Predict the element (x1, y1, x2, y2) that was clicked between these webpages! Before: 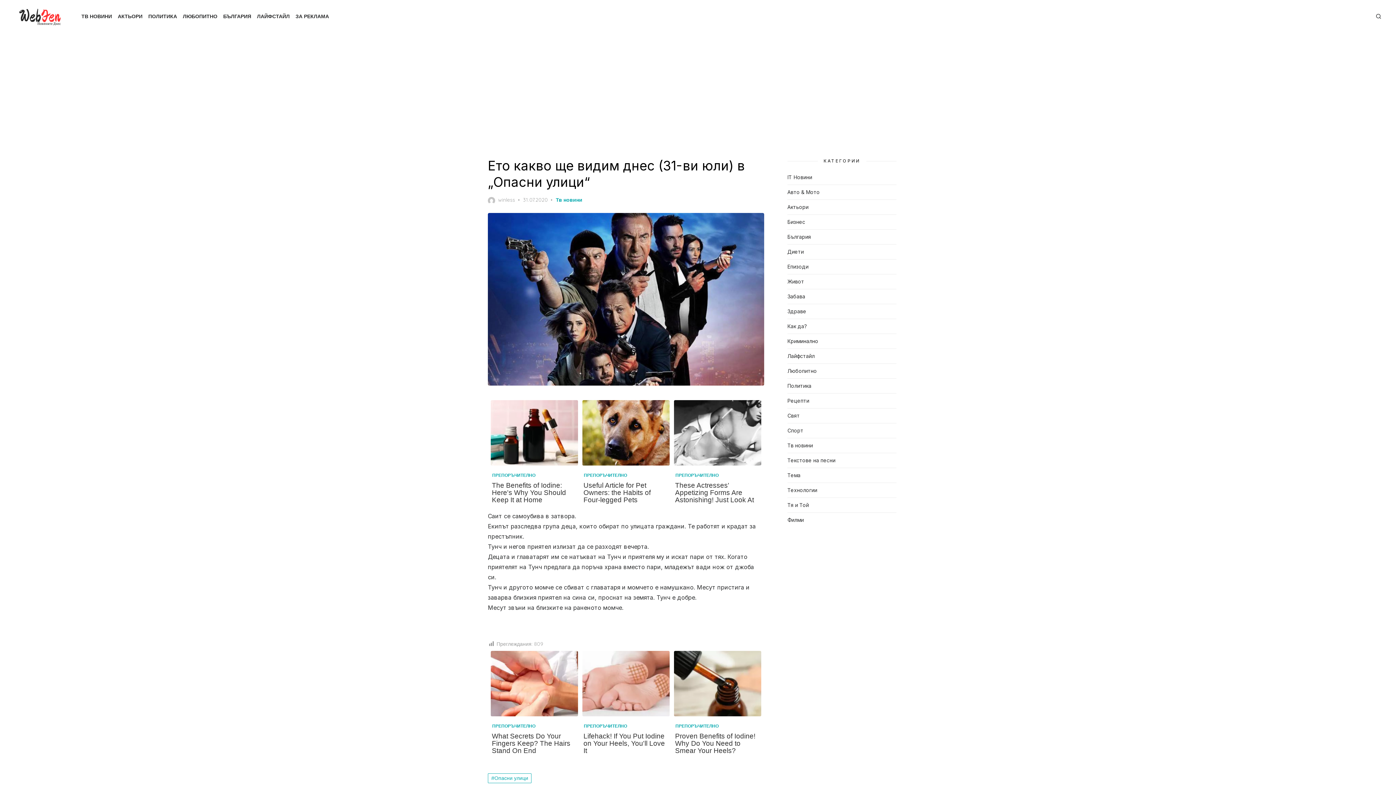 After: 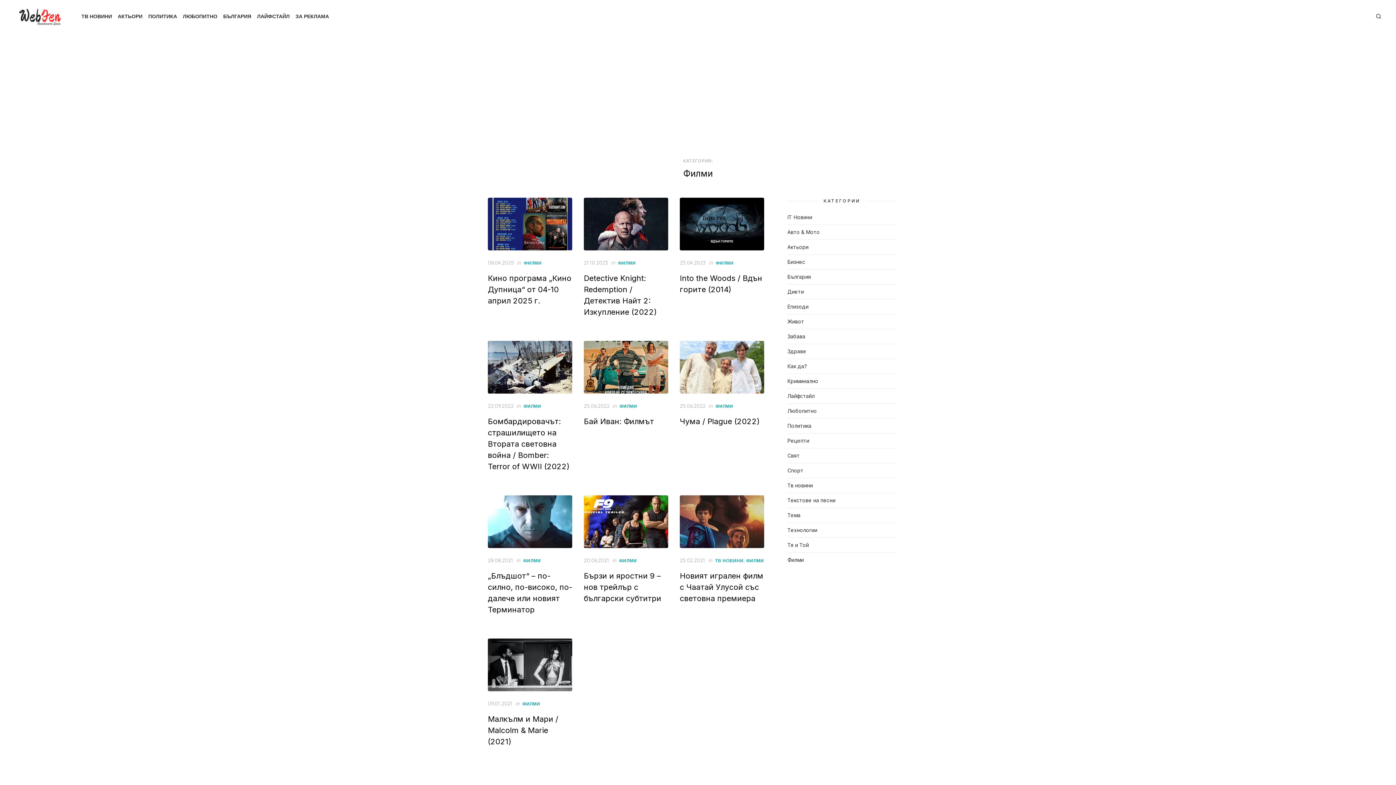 Action: bbox: (787, 516, 804, 524) label: Филми